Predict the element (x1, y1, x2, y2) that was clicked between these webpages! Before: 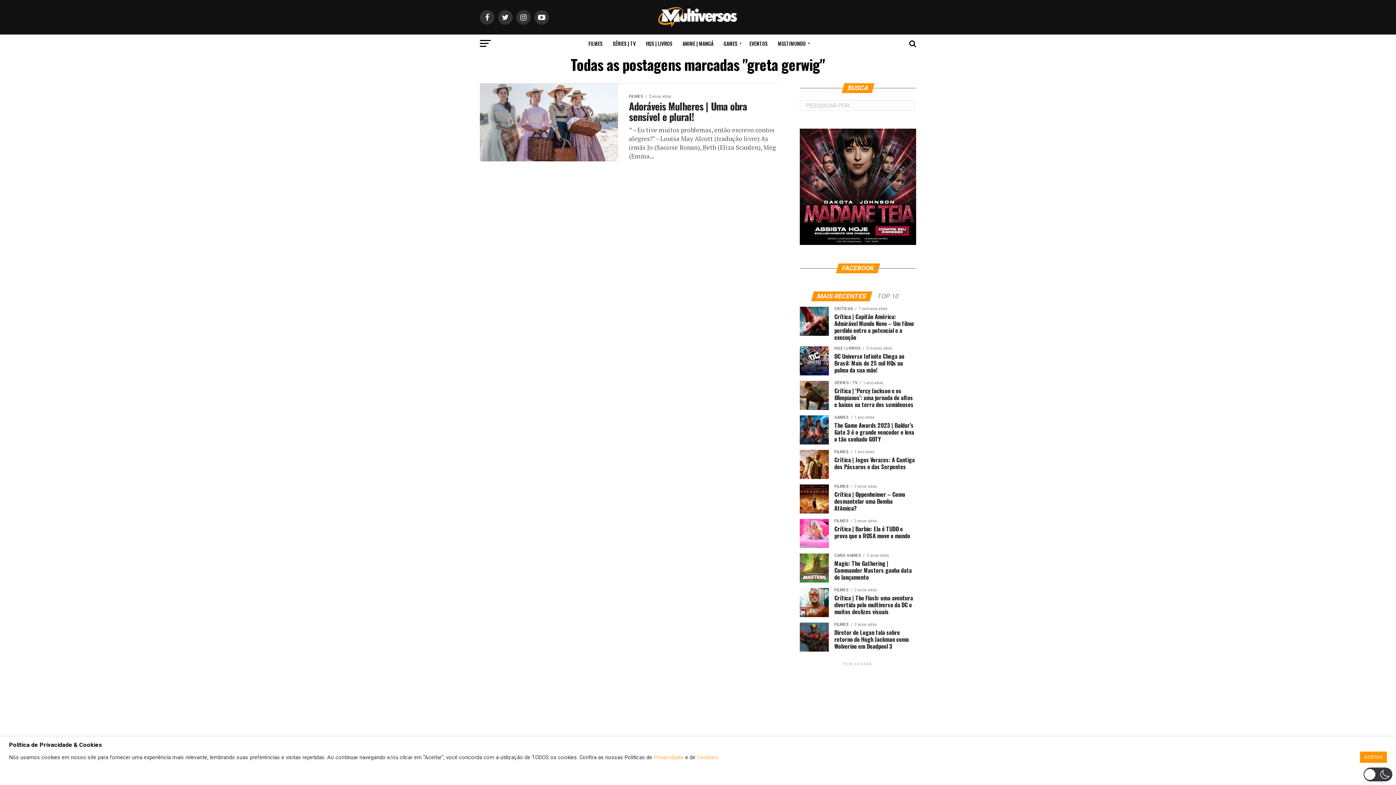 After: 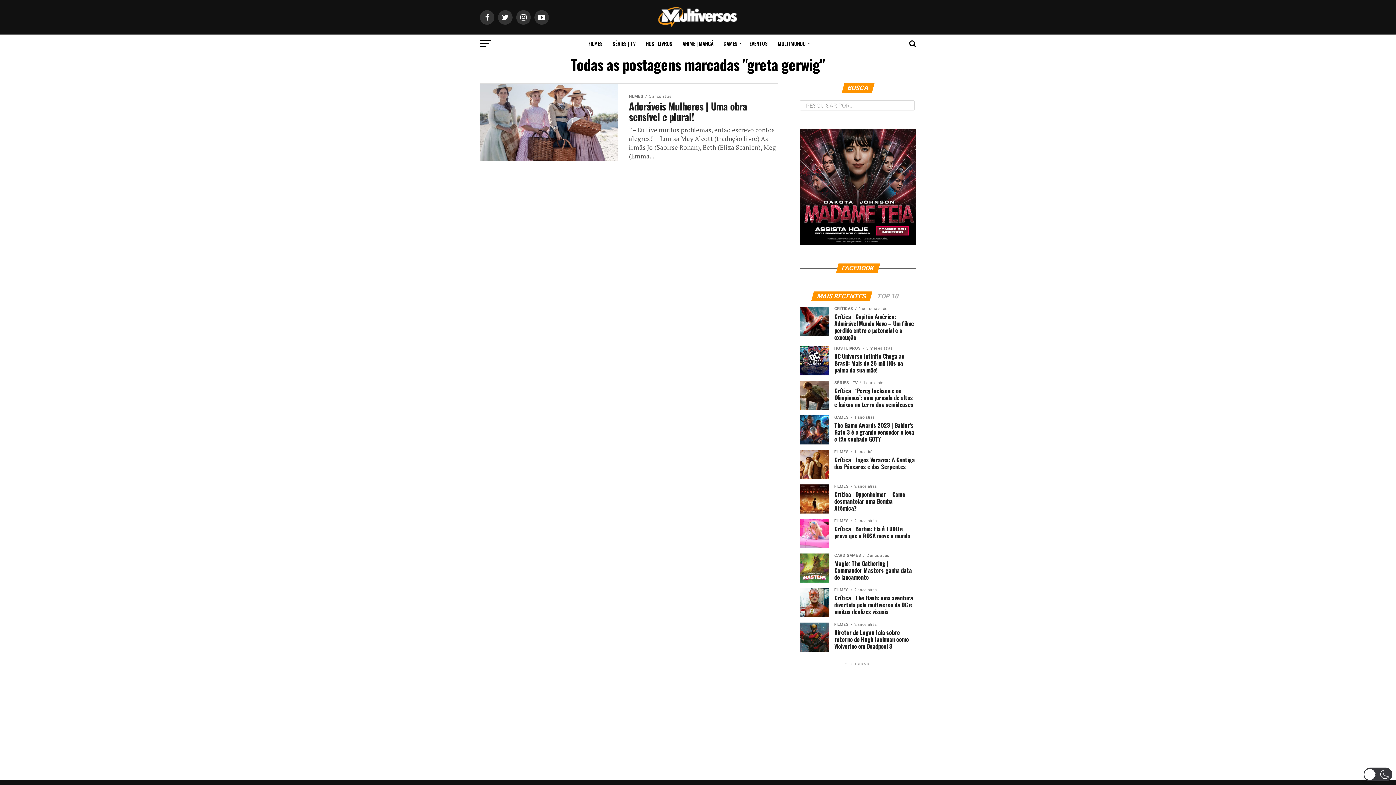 Action: label: ACEITAR bbox: (1360, 752, 1387, 763)